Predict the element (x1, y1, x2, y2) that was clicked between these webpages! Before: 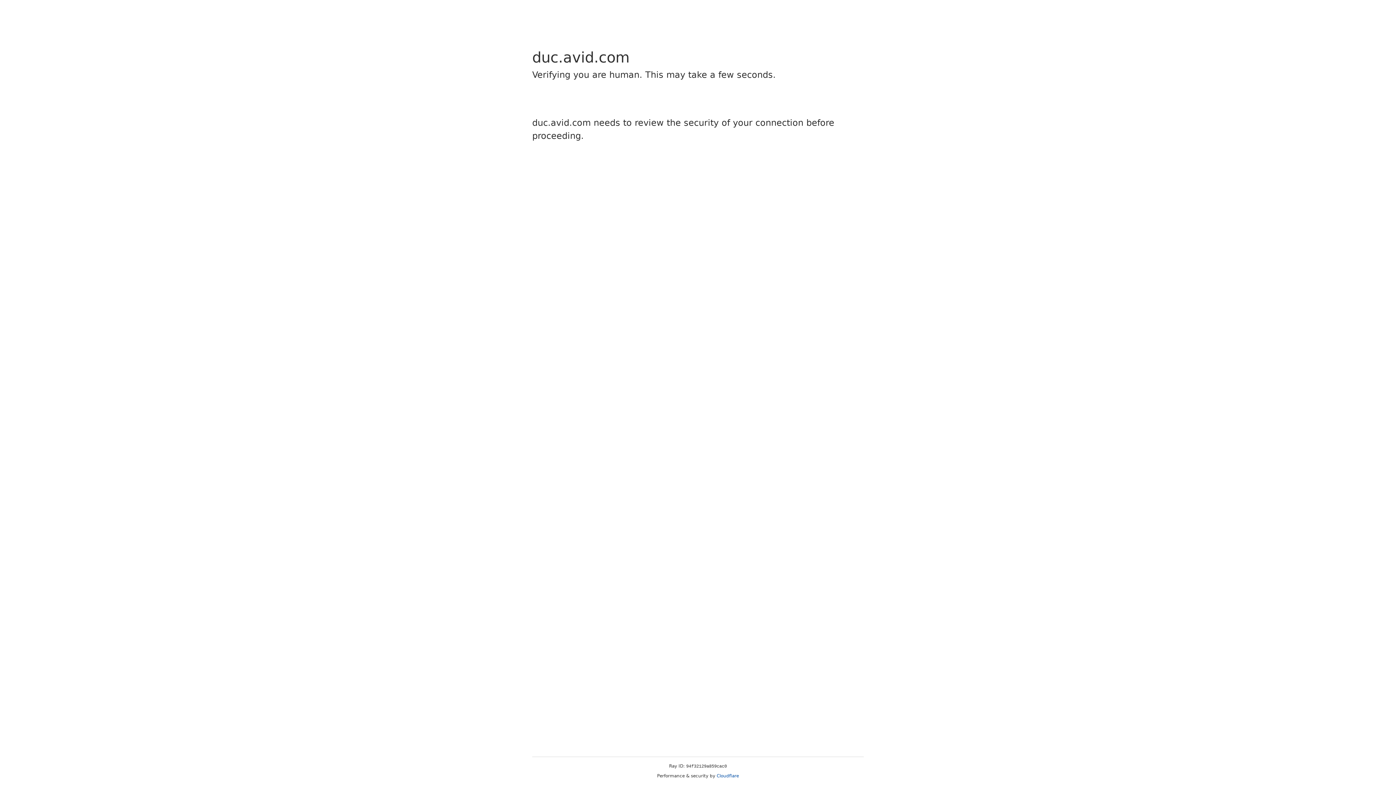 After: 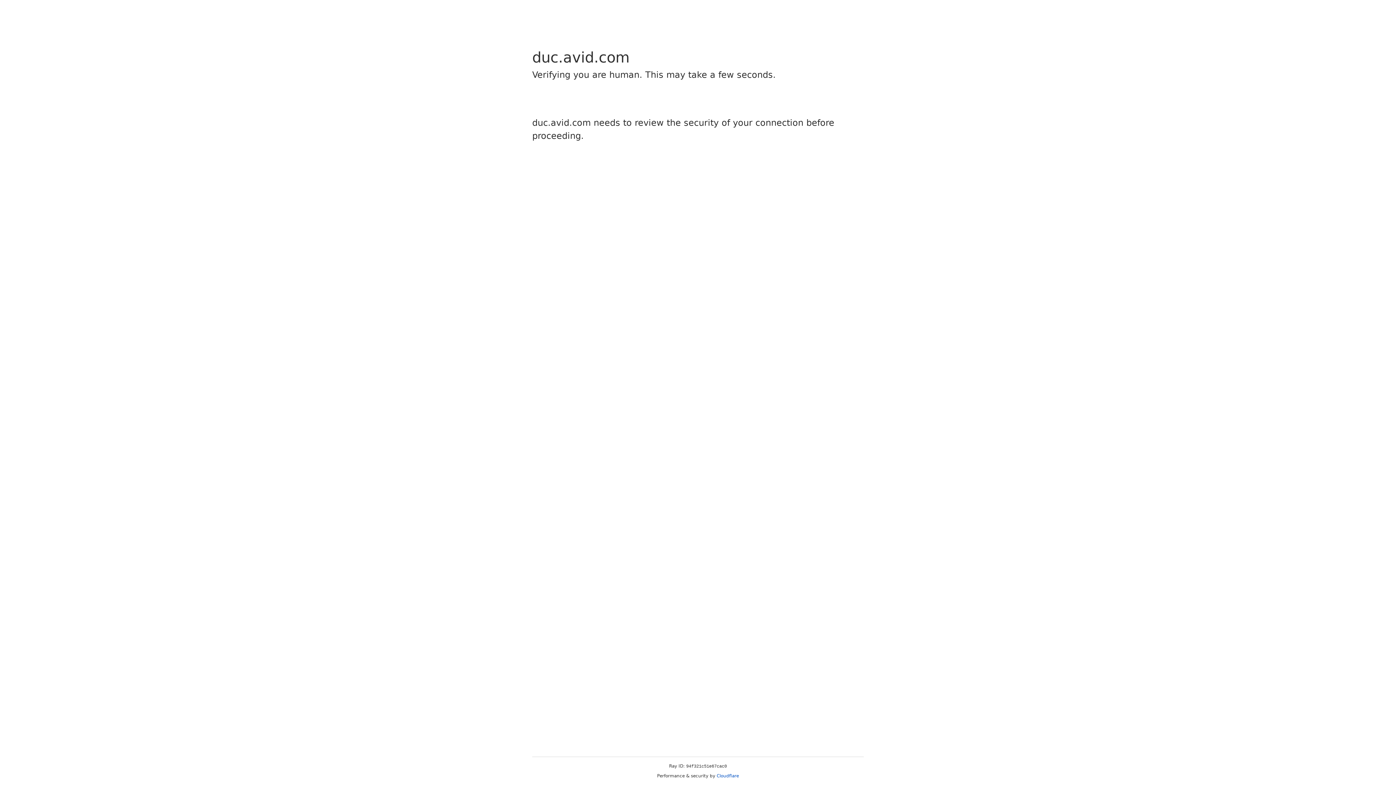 Action: bbox: (716, 773, 739, 778) label: Cloudflare